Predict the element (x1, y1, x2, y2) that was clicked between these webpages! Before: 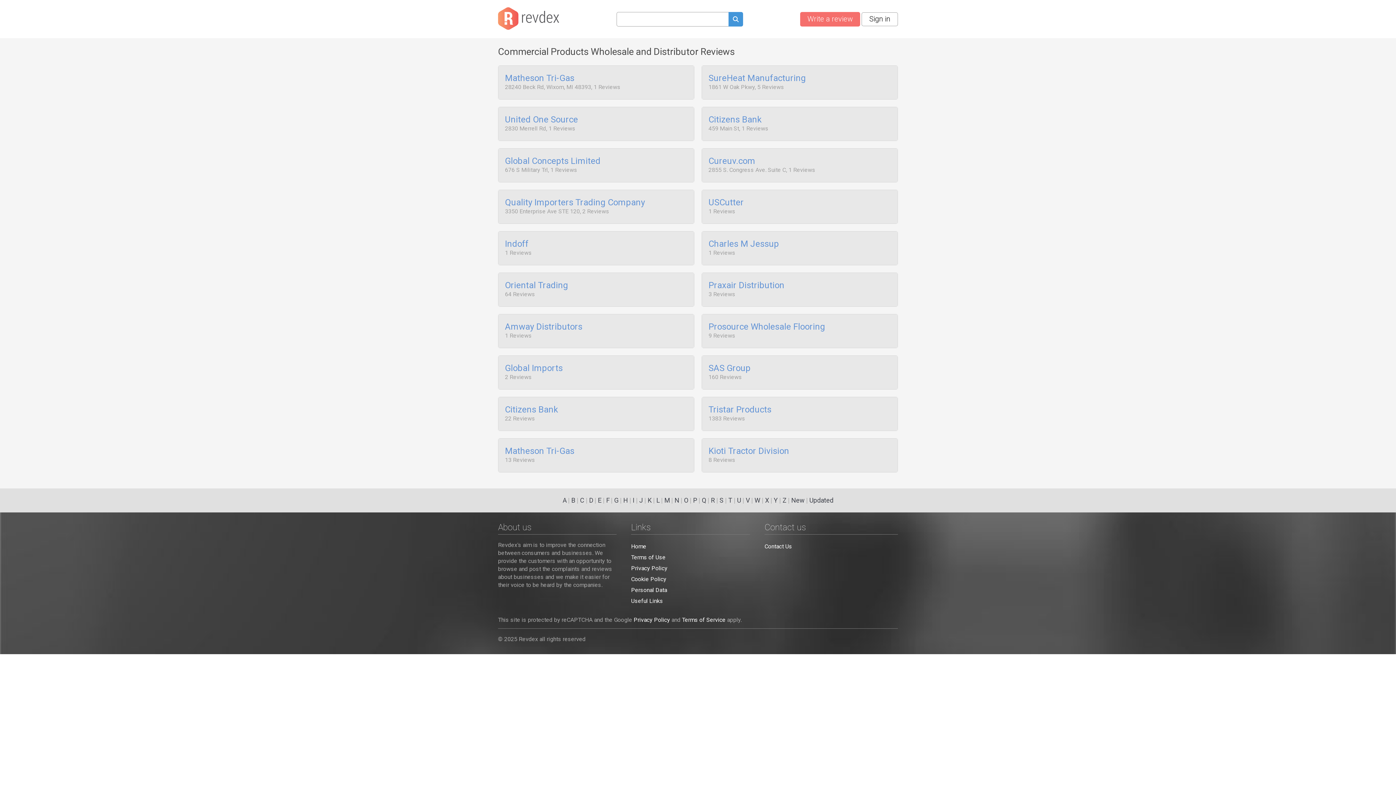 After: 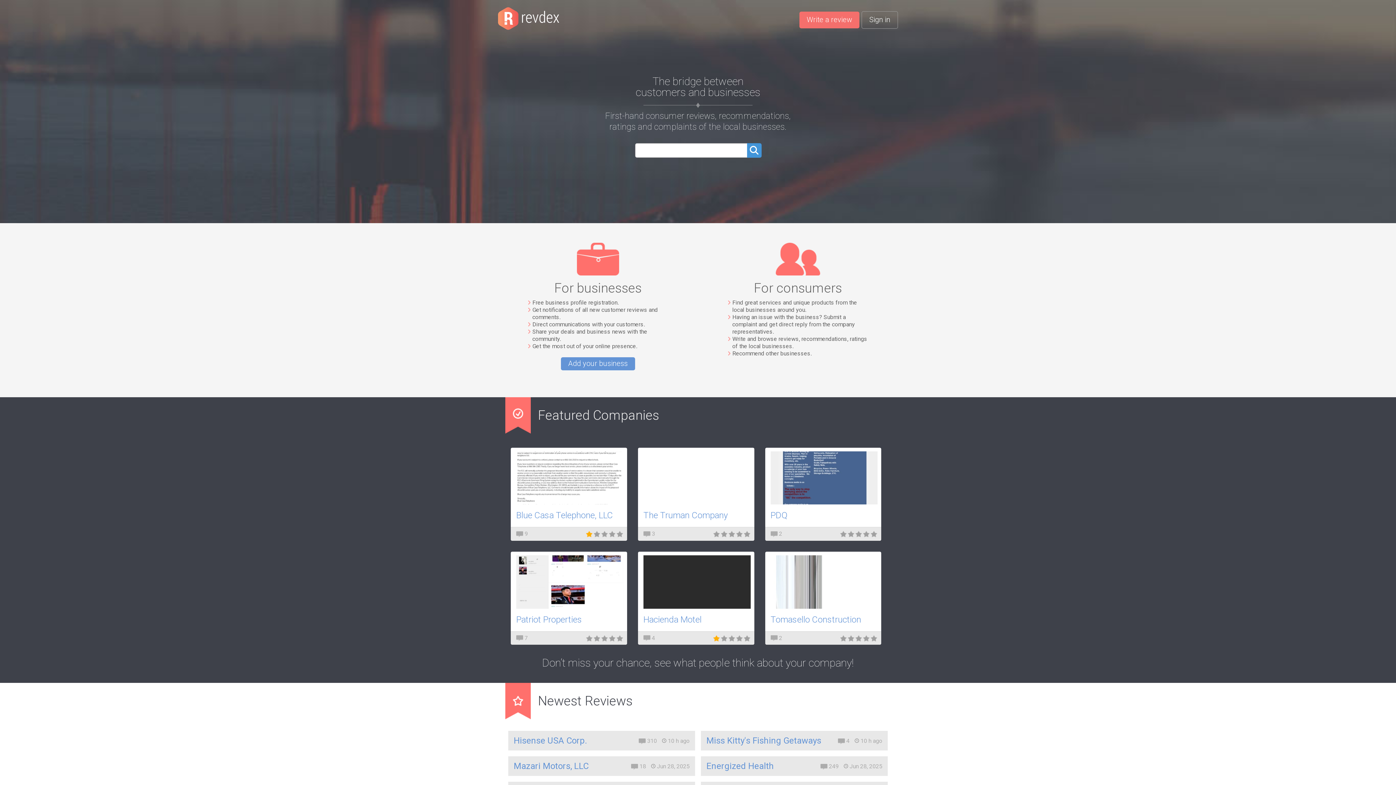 Action: bbox: (498, 7, 559, 30)